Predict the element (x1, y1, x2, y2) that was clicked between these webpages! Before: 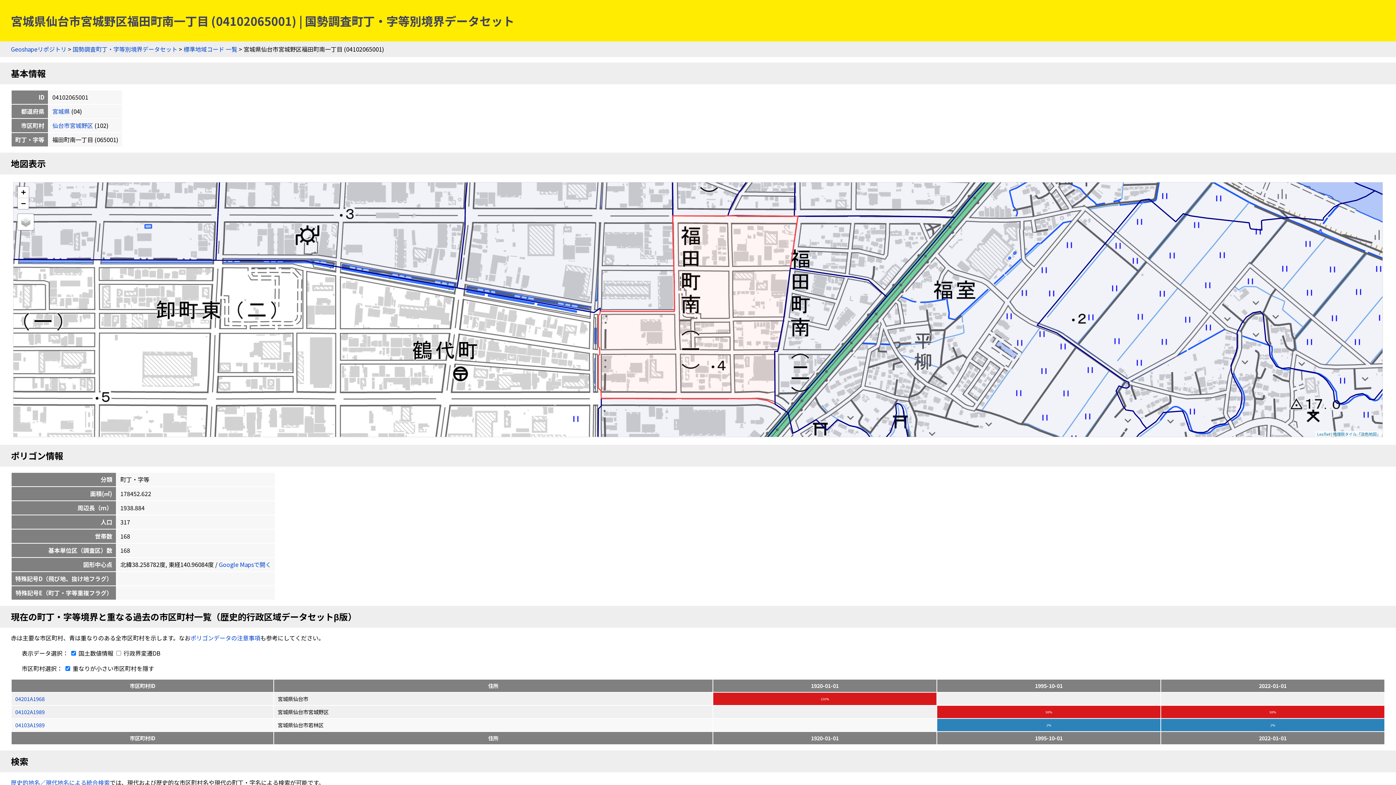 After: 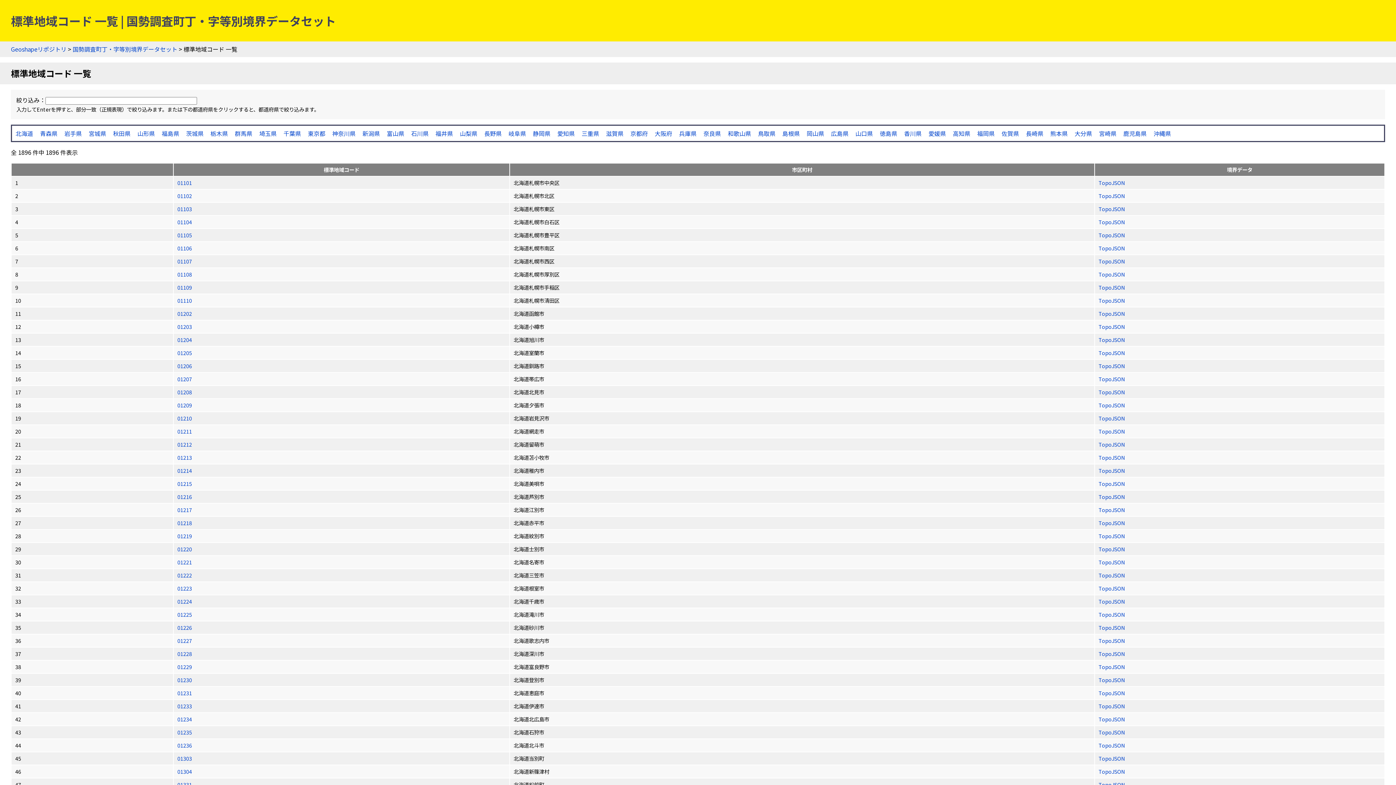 Action: label: 標準地域コード 一覧 bbox: (183, 44, 237, 53)